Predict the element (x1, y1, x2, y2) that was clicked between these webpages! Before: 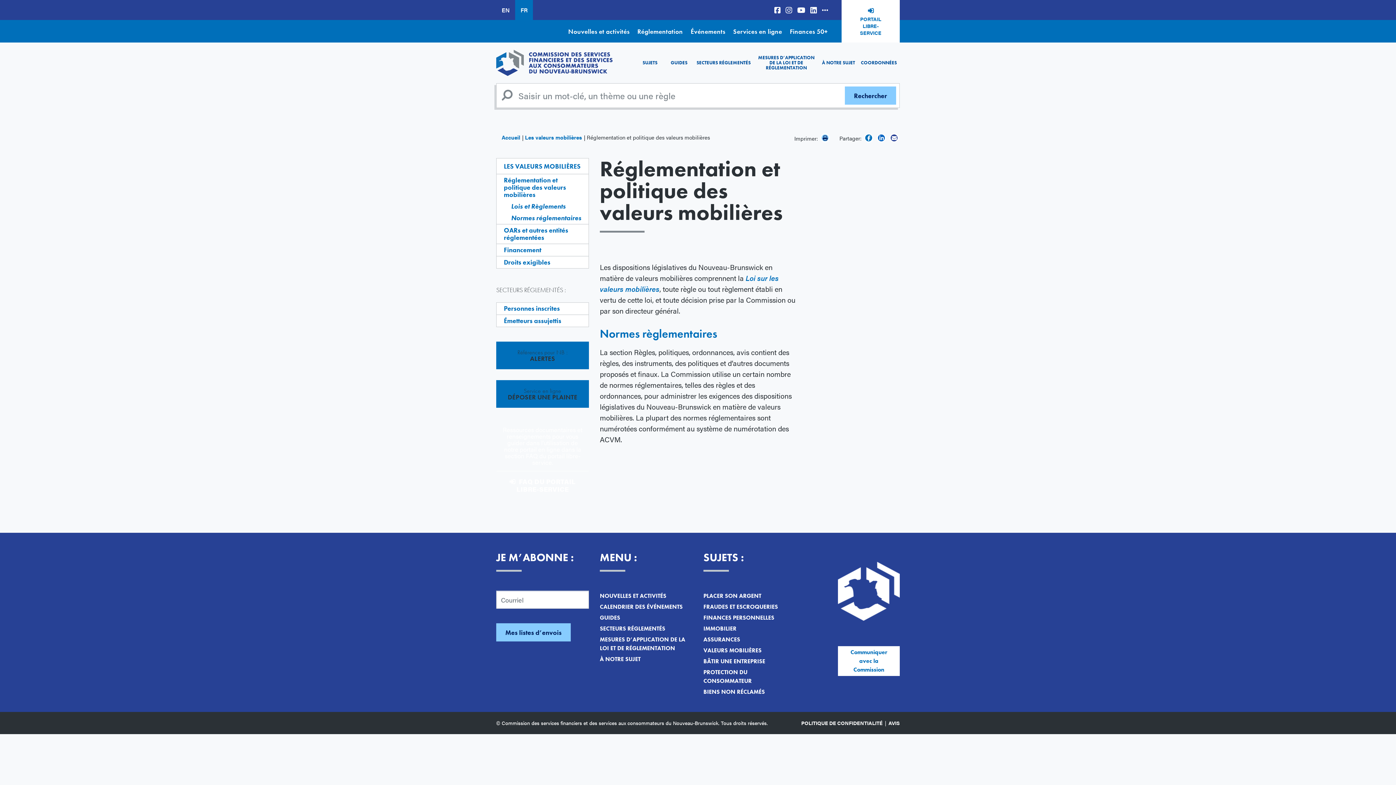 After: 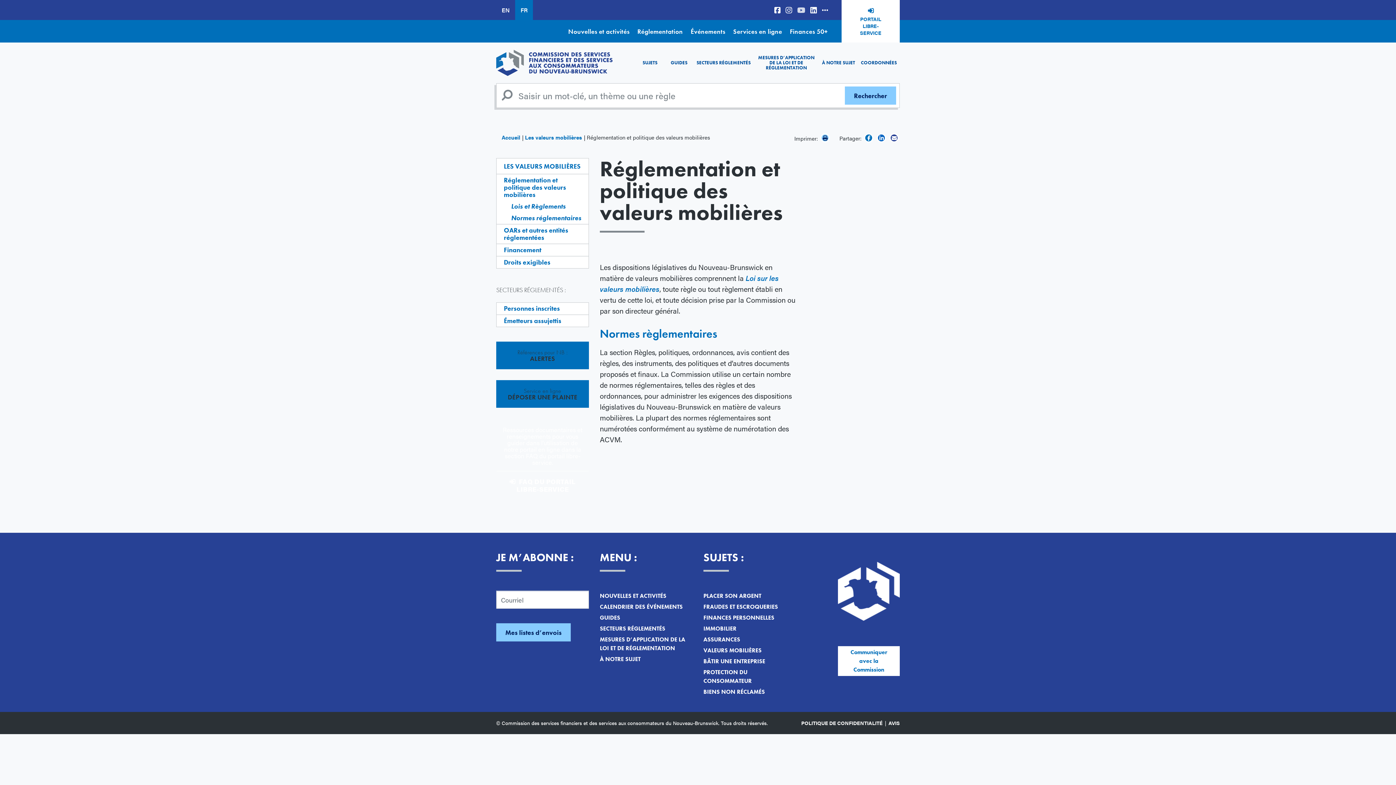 Action: bbox: (794, 0, 808, 20)